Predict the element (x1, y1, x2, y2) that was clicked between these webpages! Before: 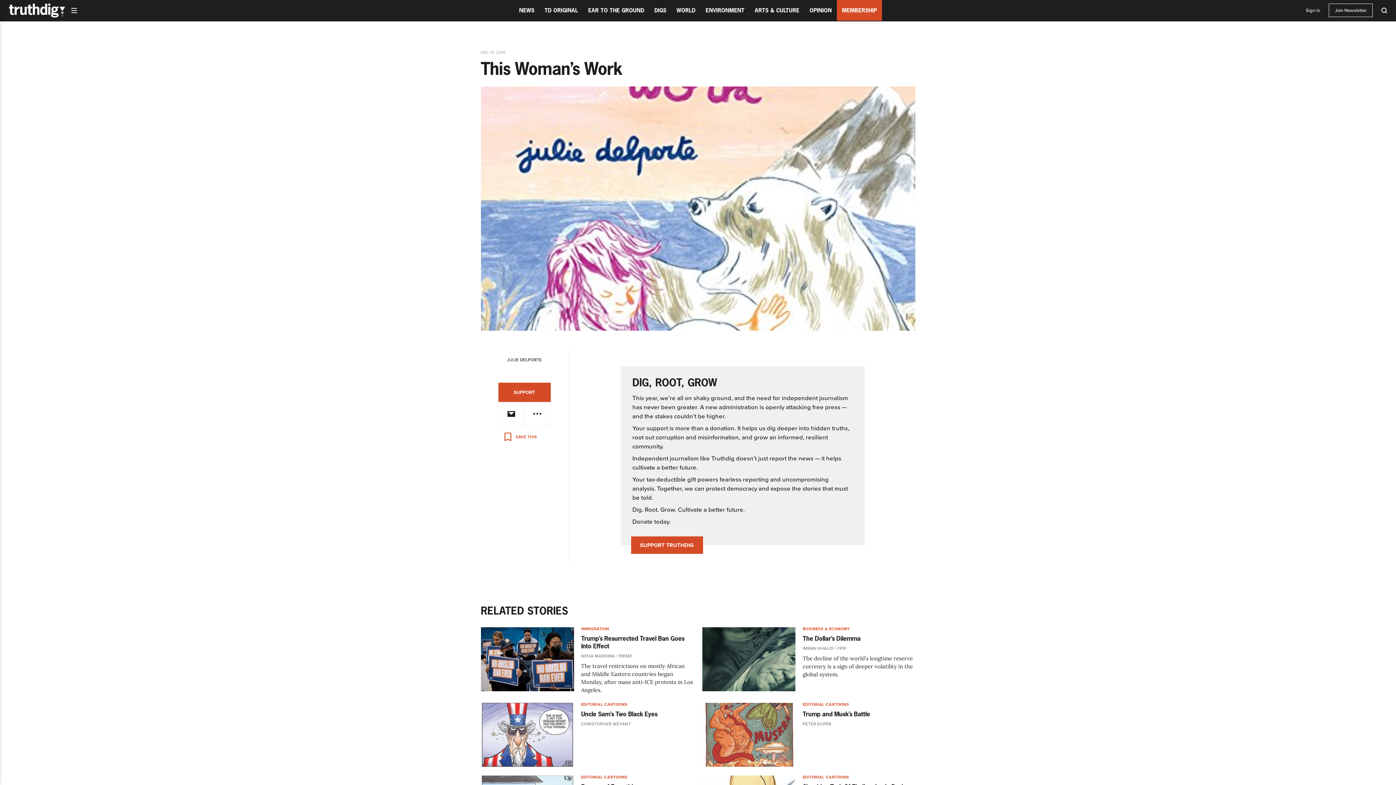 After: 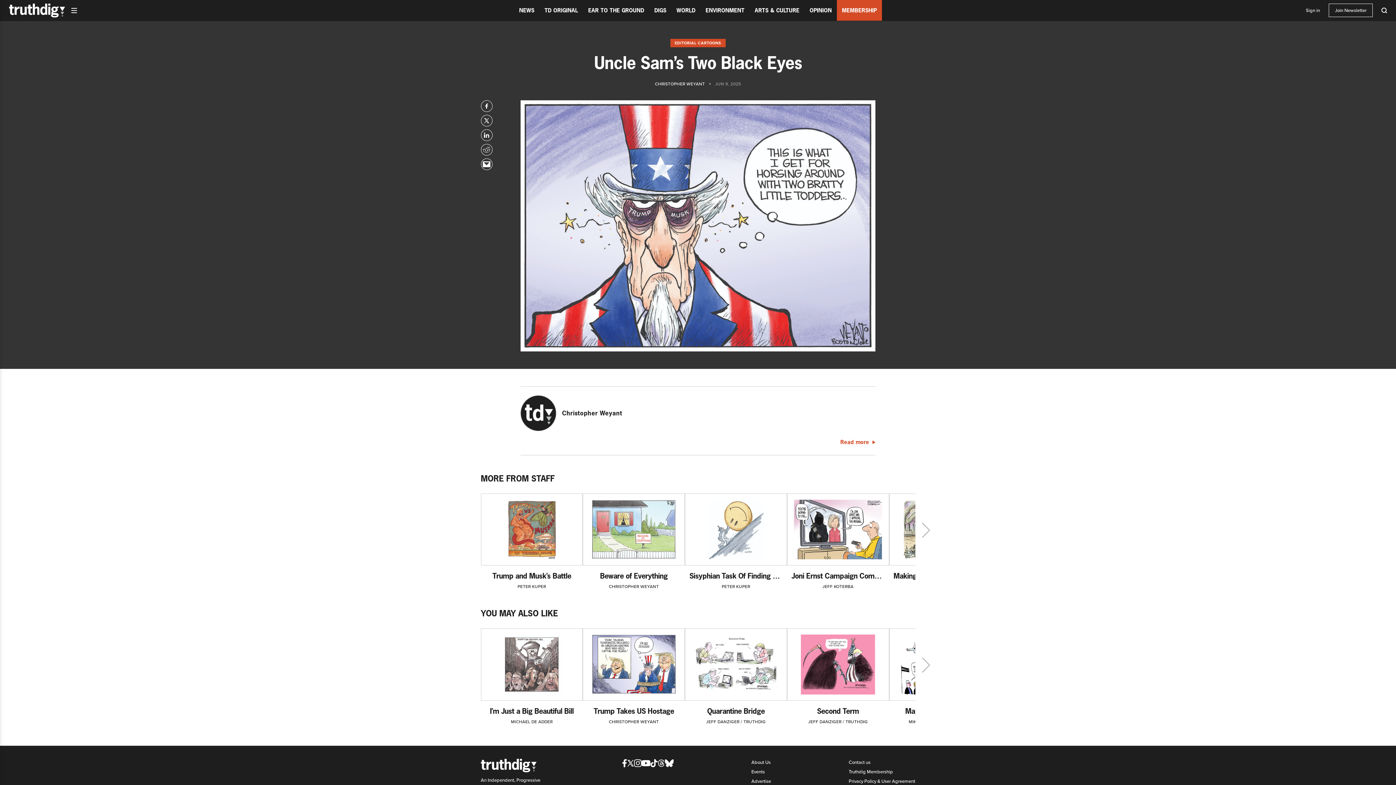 Action: bbox: (480, 703, 574, 767)